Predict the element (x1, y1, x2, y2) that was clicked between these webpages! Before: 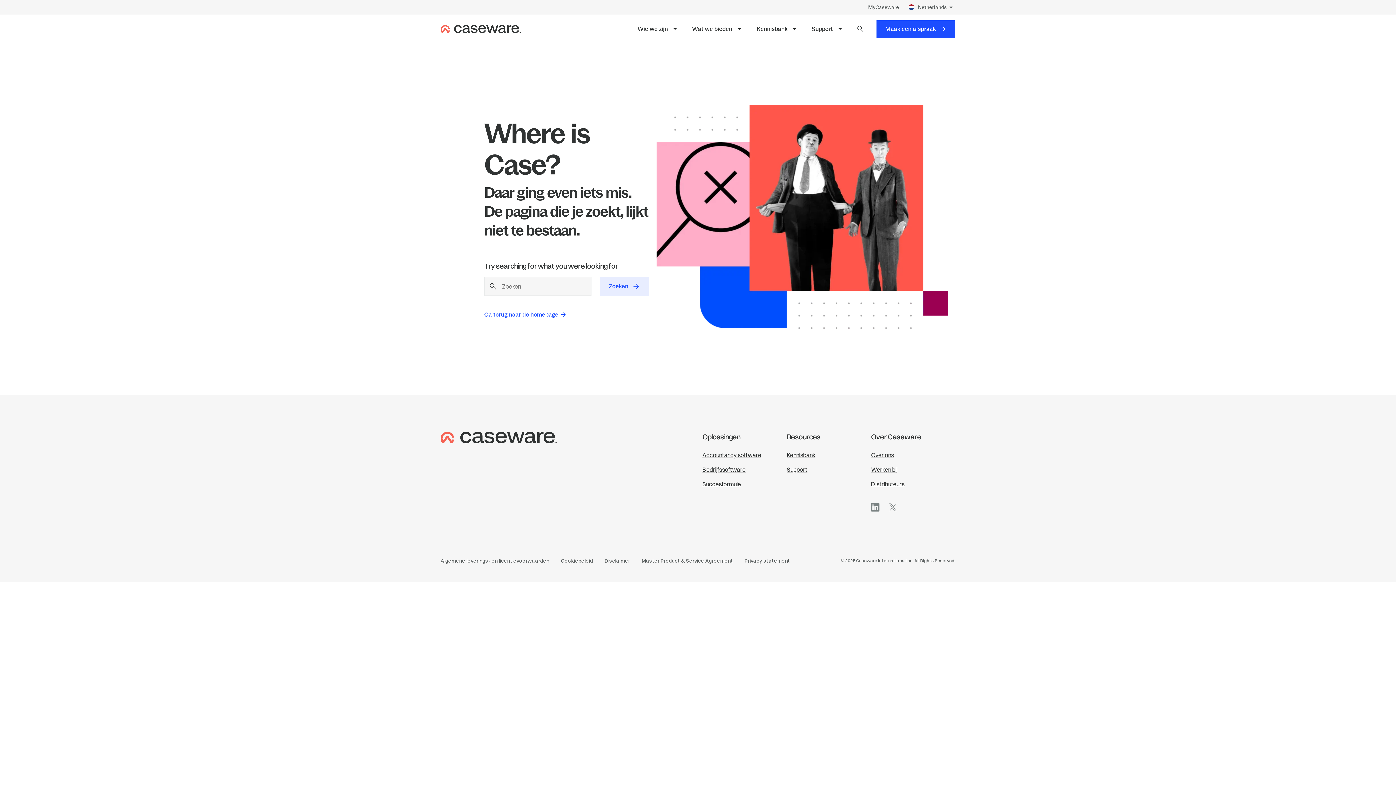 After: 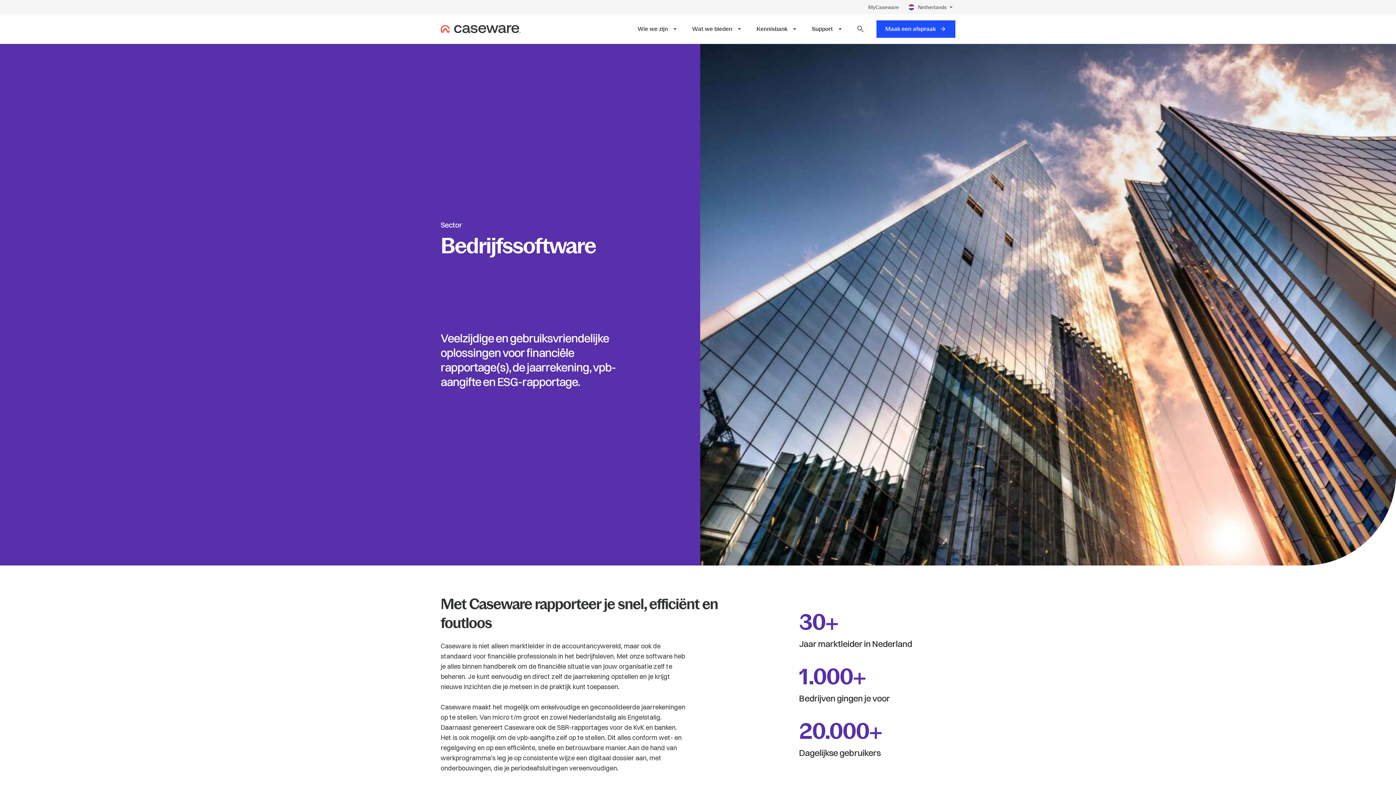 Action: label: Bedrijfssoftware bbox: (702, 462, 745, 477)